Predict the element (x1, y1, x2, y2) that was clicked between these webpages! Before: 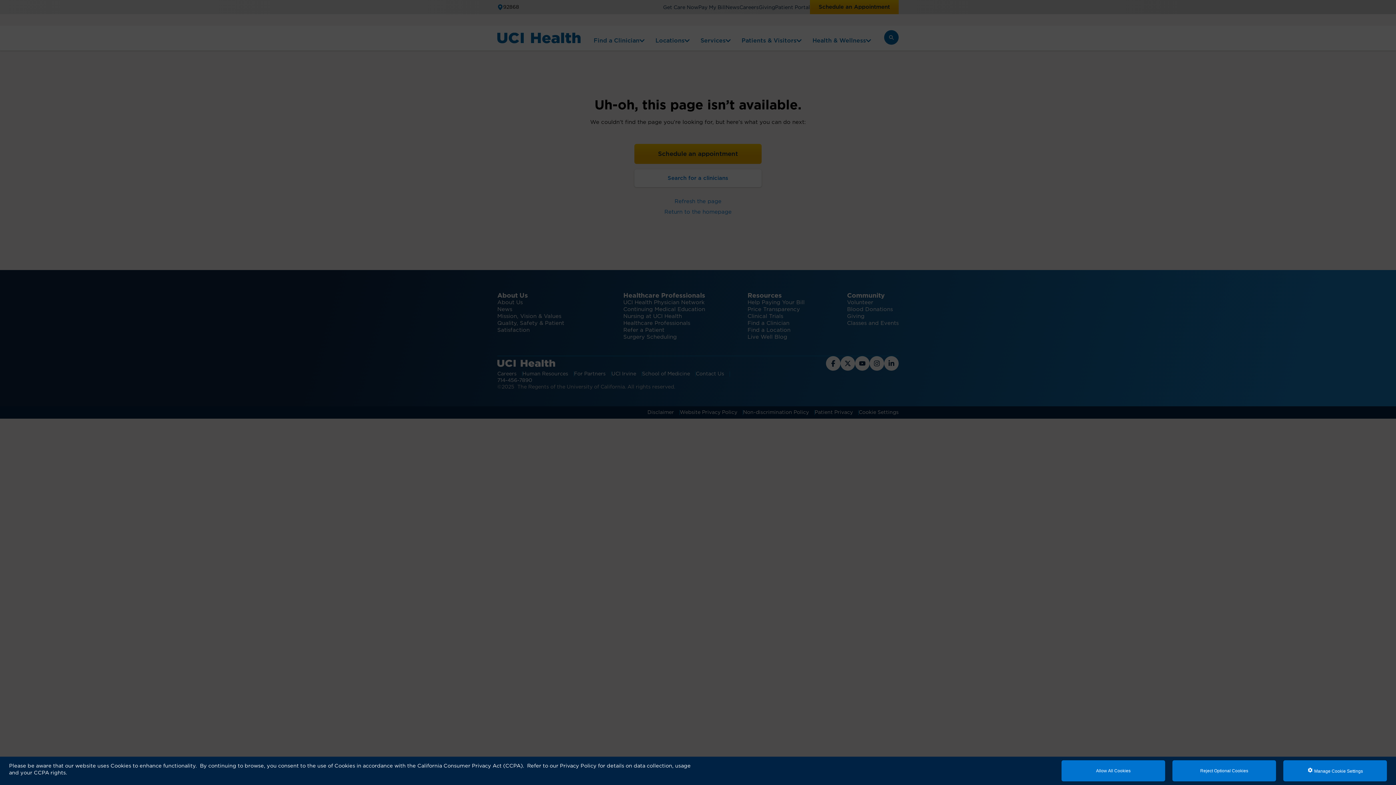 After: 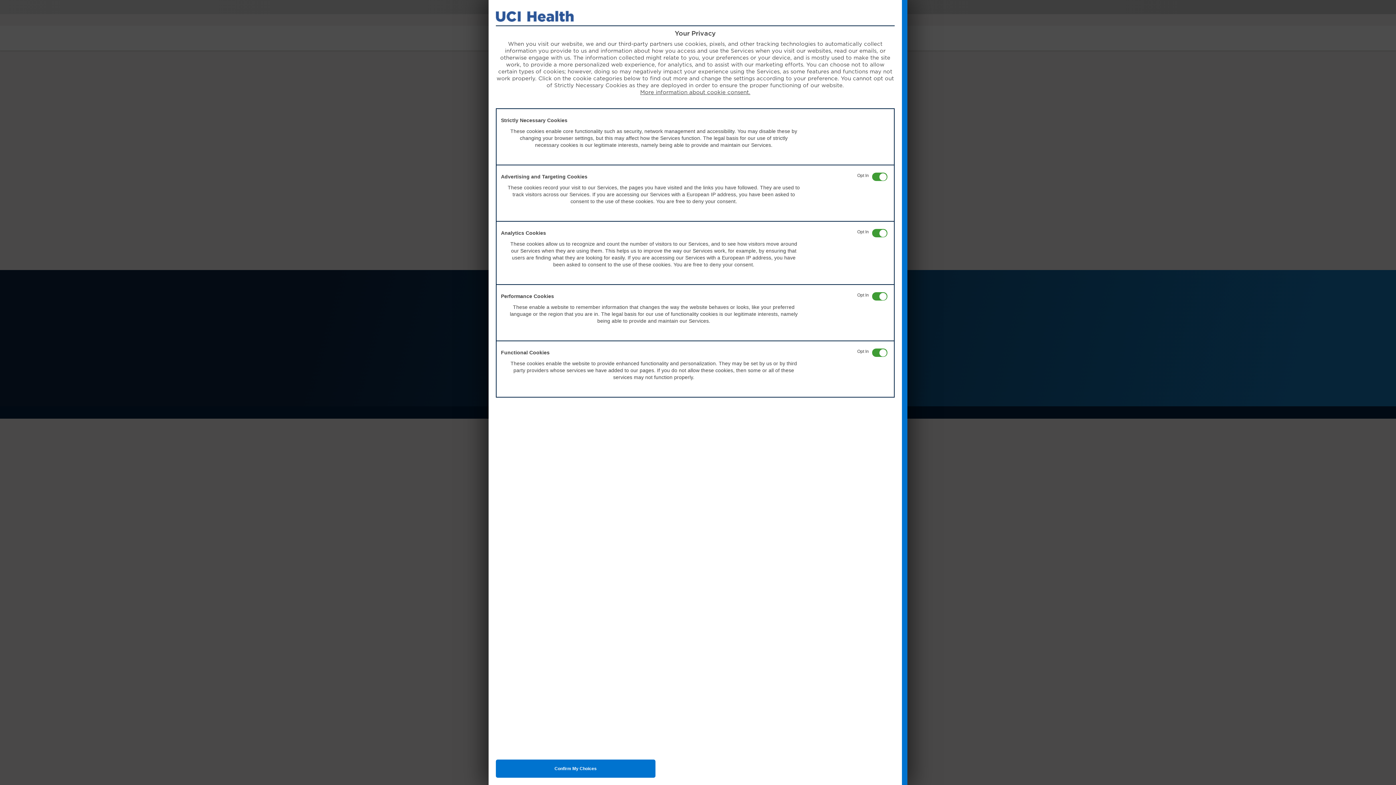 Action: bbox: (1283, 760, 1387, 781) label:  Manage Cookie Settings